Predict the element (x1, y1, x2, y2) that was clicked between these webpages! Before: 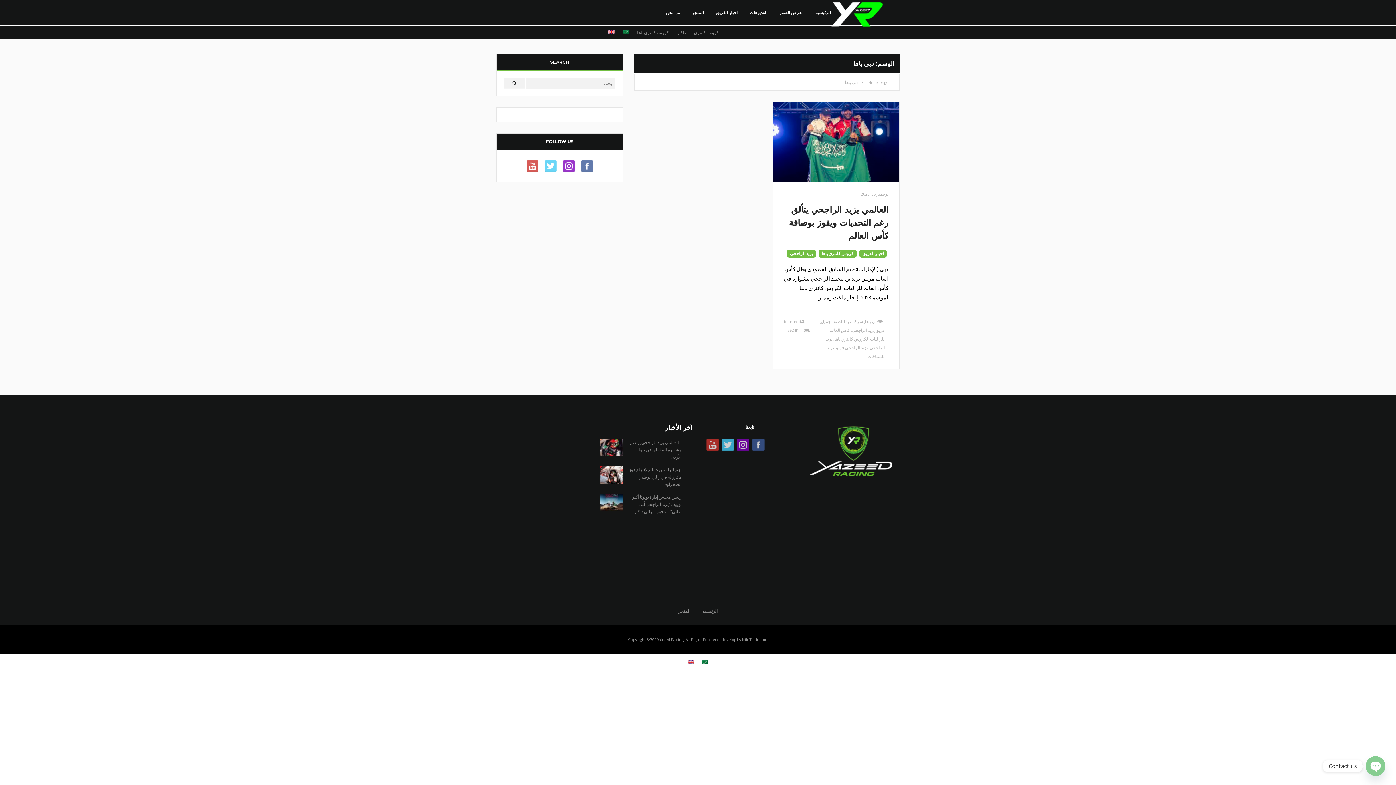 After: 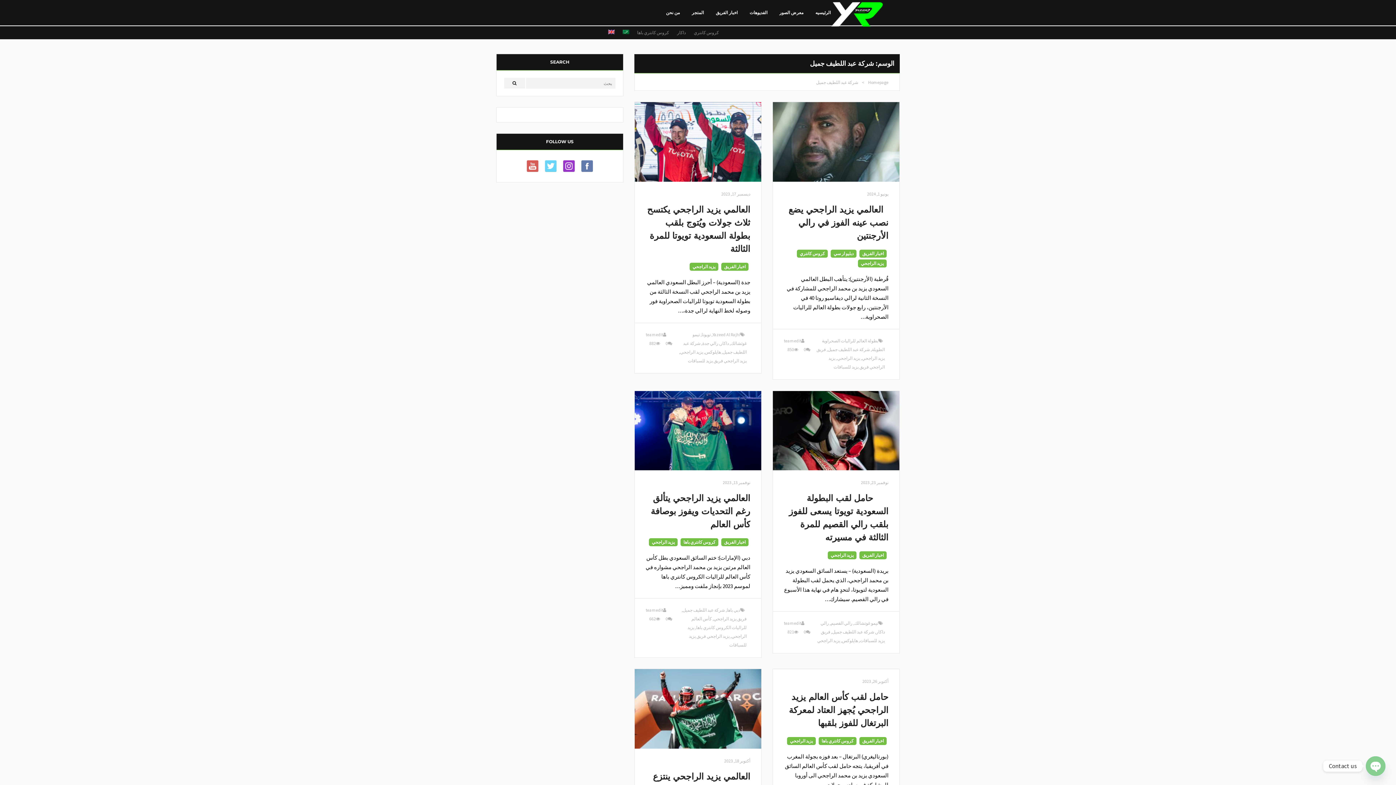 Action: bbox: (821, 318, 863, 324) label: شركة عبد اللطيف جميل